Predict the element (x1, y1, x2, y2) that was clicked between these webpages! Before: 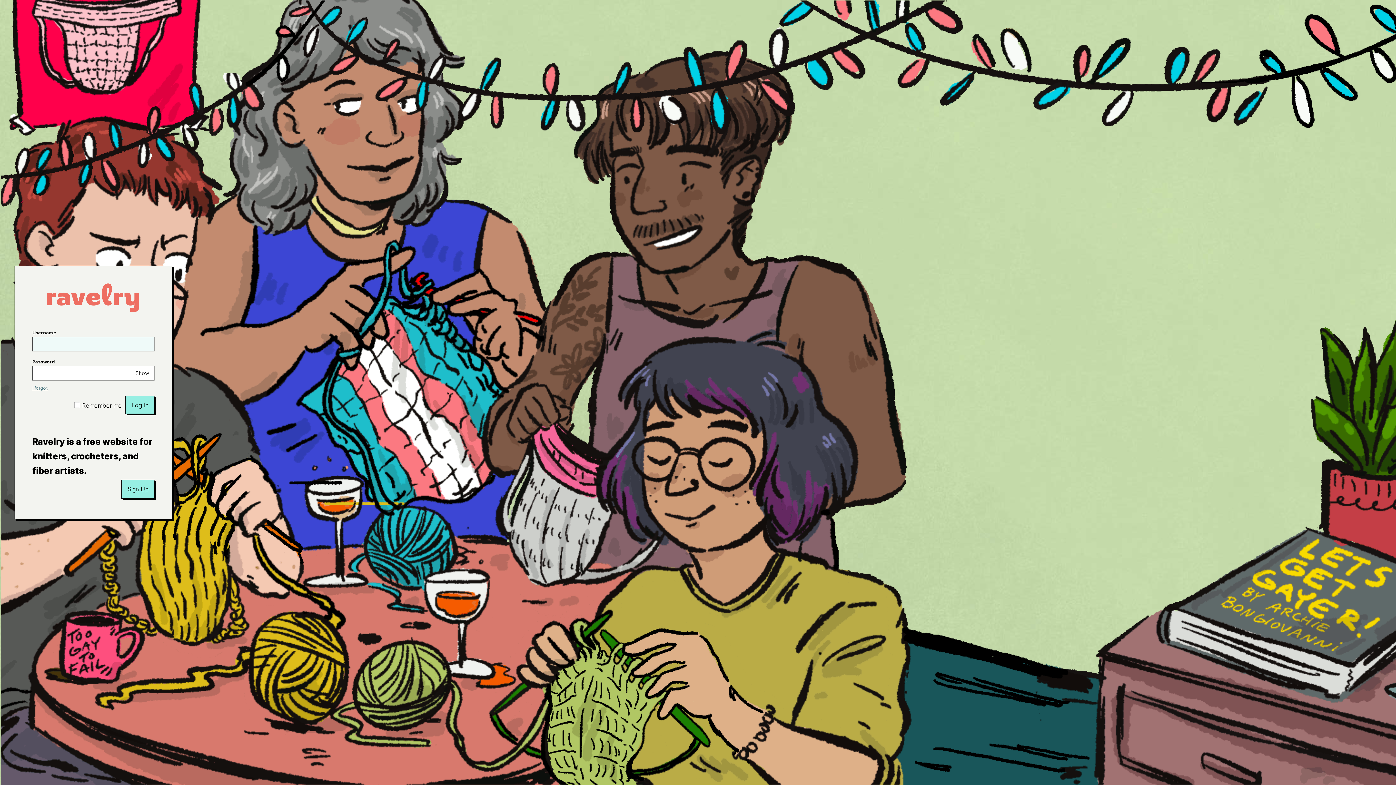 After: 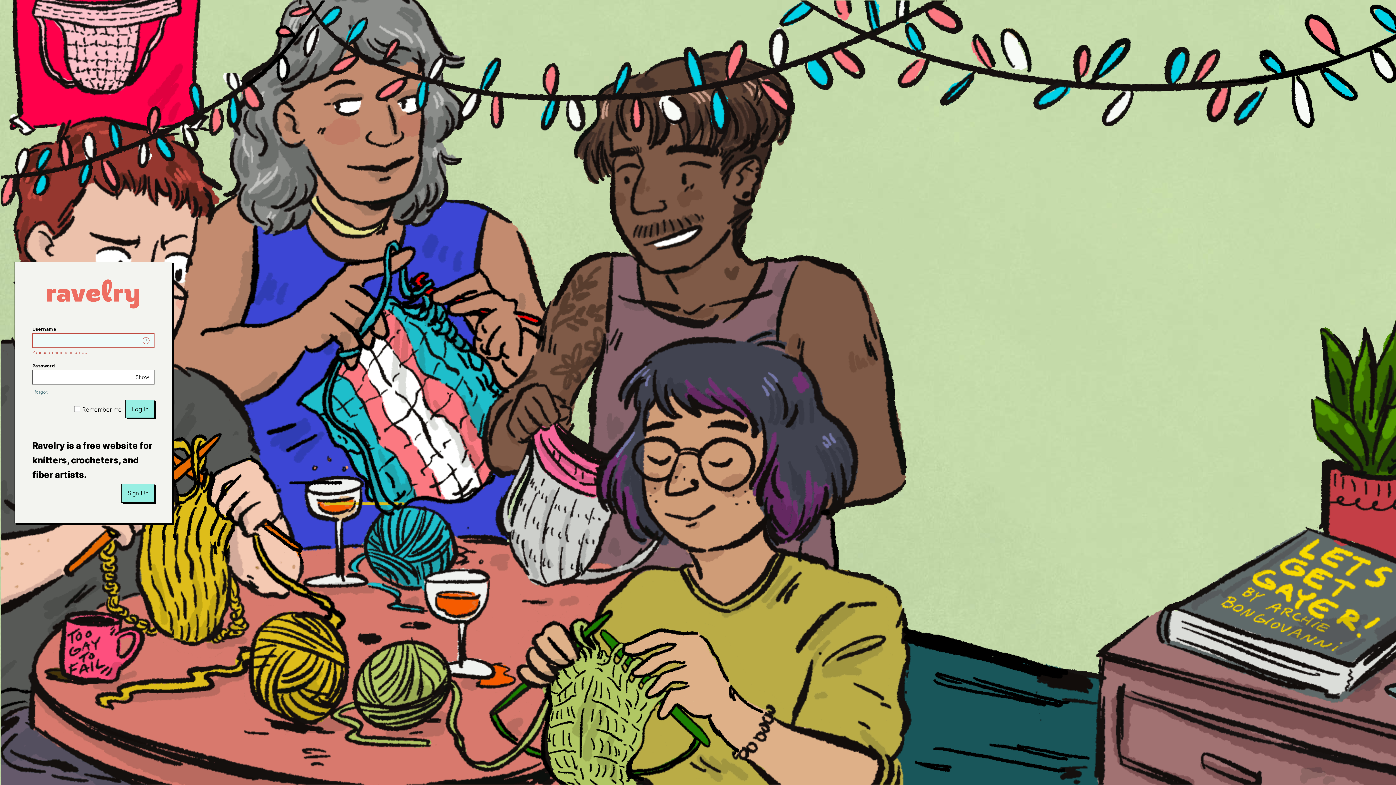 Action: bbox: (125, 396, 154, 414) label: Log In